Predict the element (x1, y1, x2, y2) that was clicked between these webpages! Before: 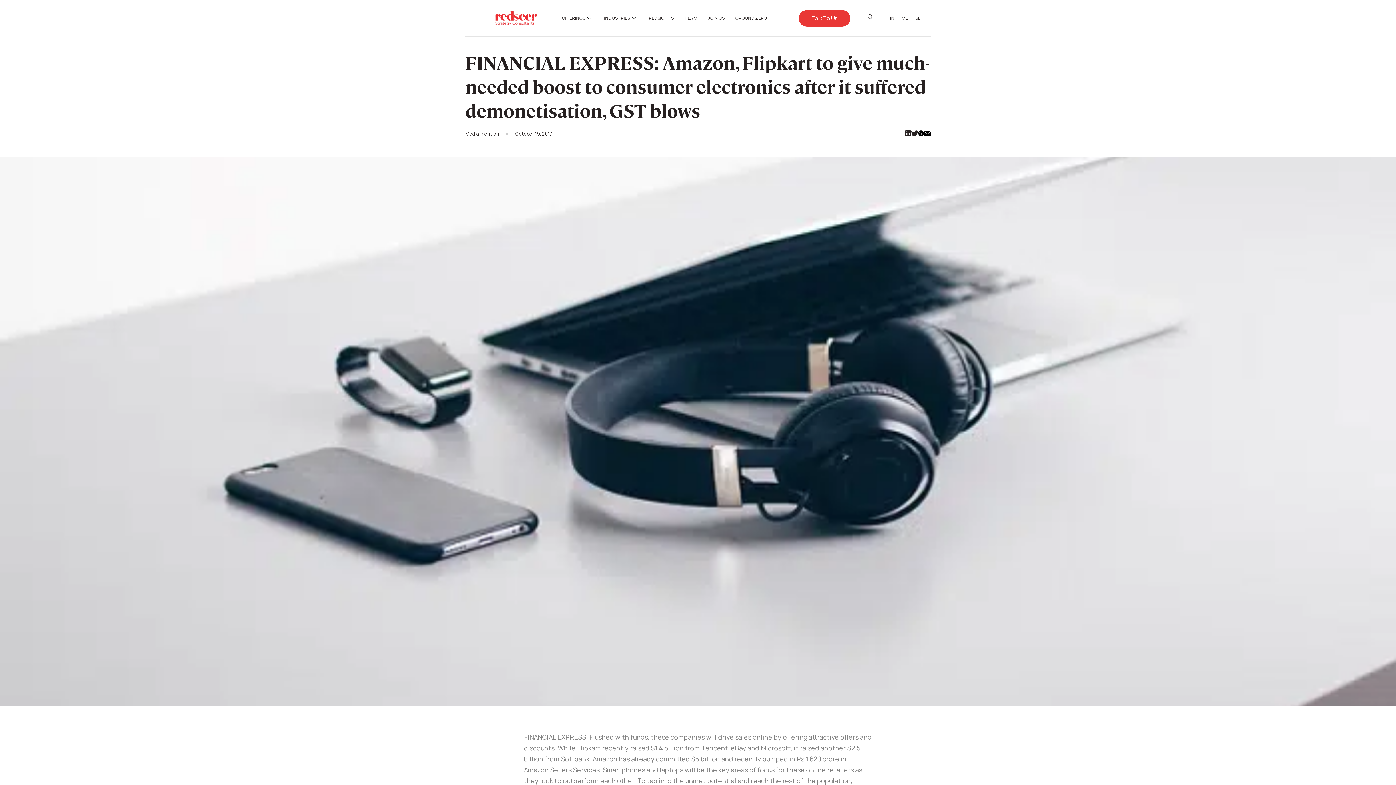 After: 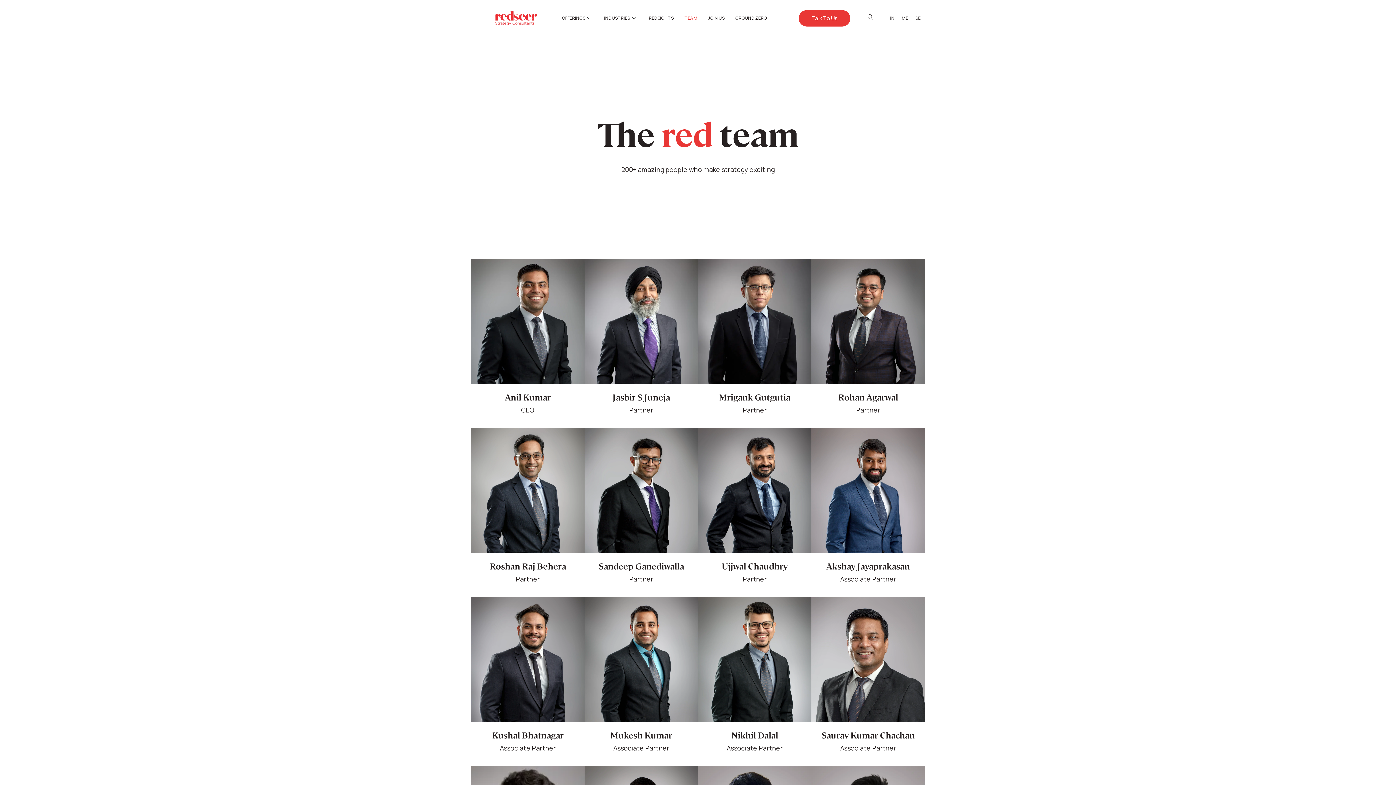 Action: bbox: (679, 3, 702, 32) label: TEAM